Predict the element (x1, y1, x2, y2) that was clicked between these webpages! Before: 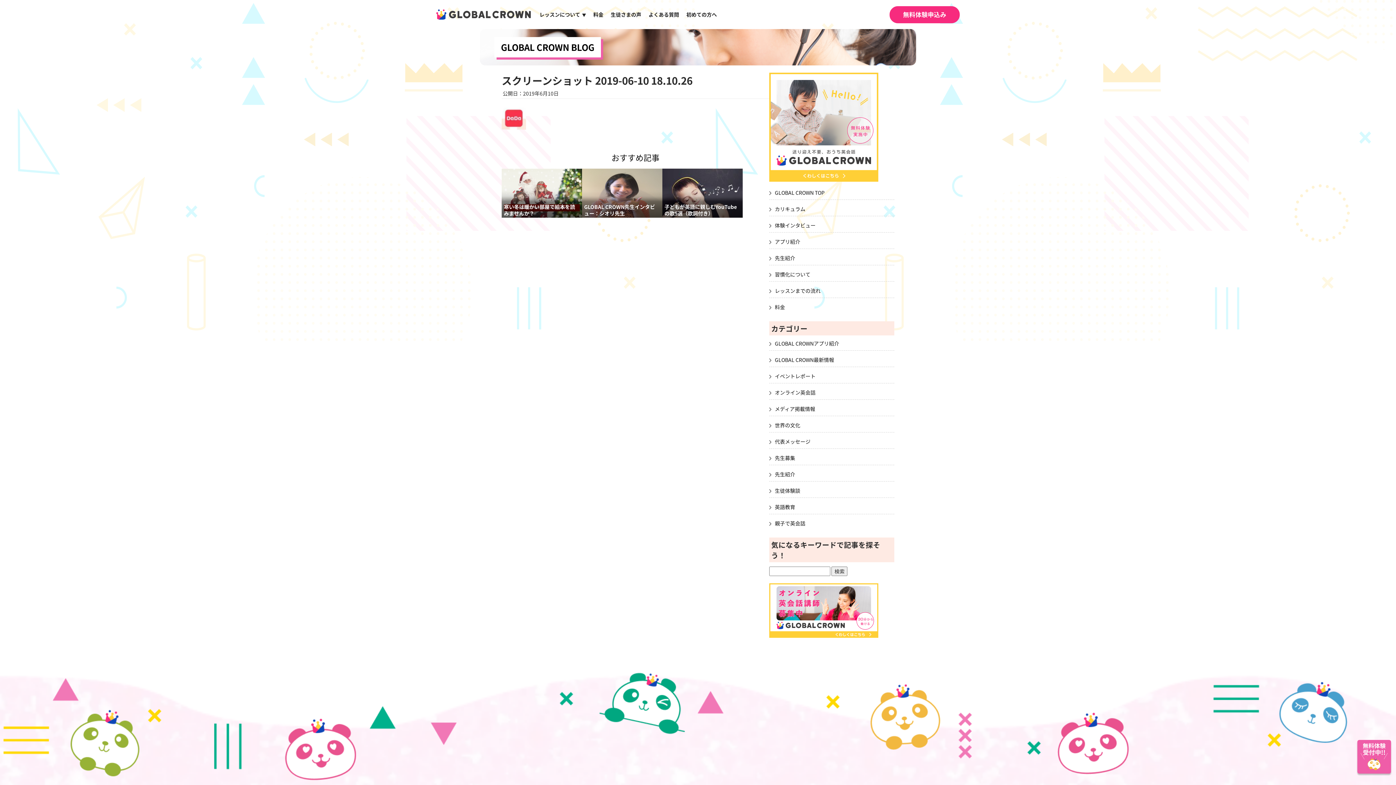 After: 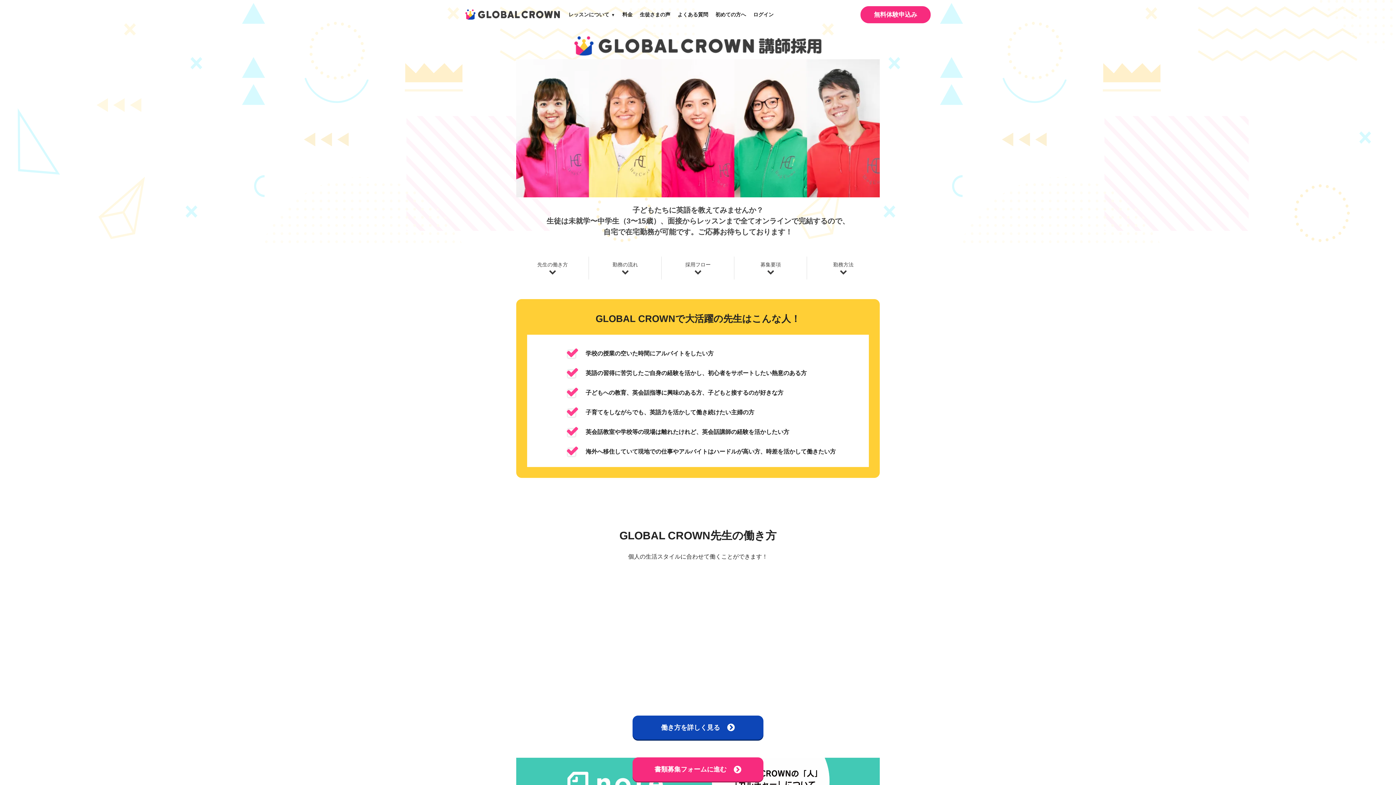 Action: bbox: (769, 583, 894, 638)